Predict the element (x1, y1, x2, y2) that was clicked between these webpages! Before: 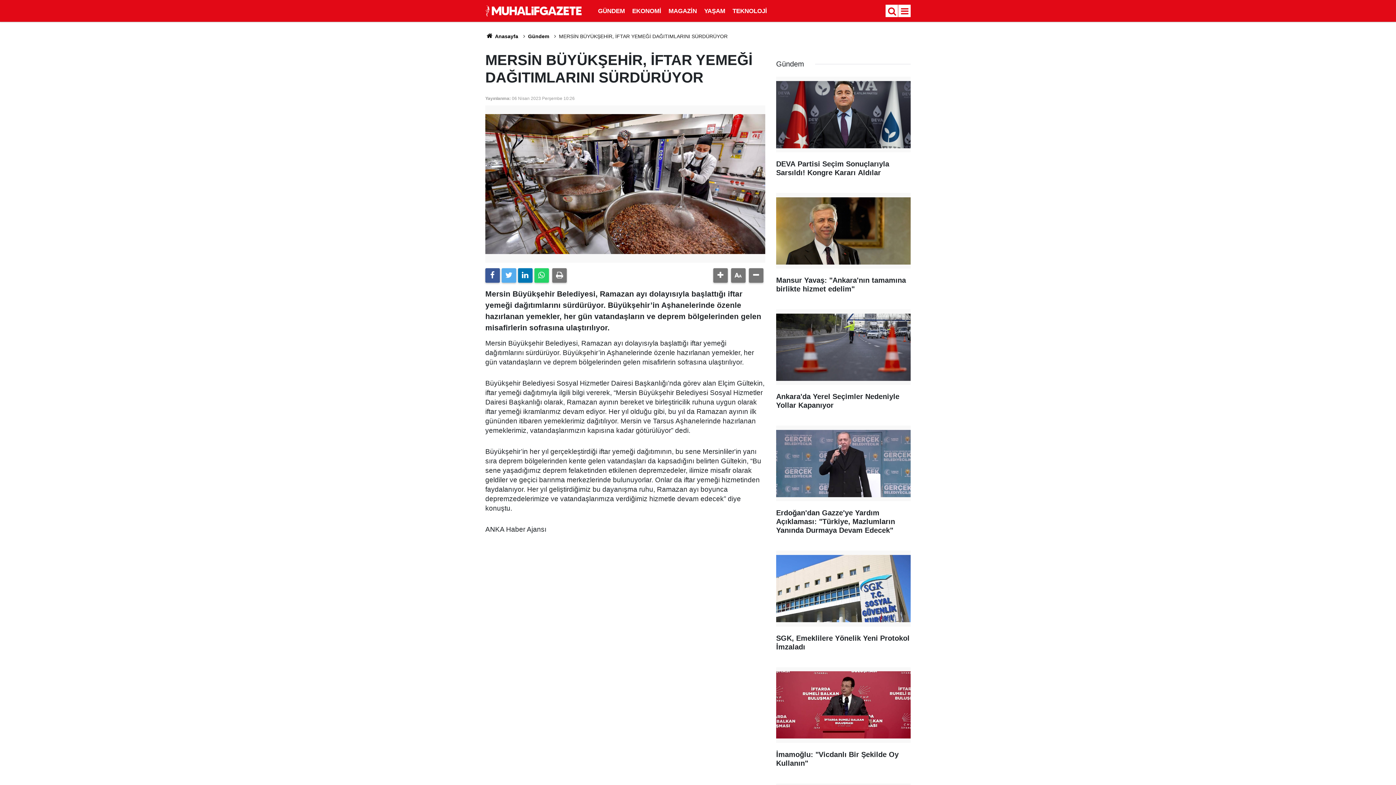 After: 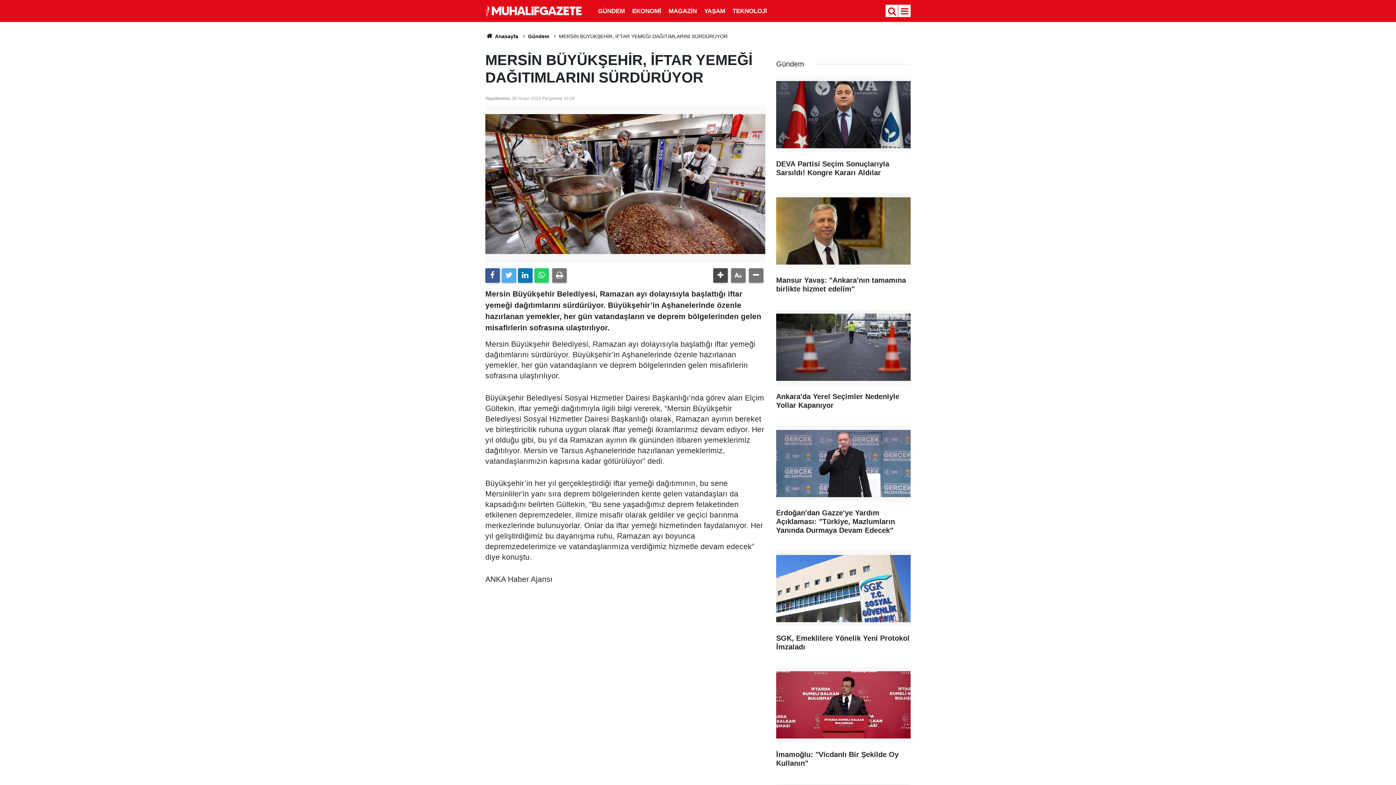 Action: bbox: (713, 268, 728, 282)